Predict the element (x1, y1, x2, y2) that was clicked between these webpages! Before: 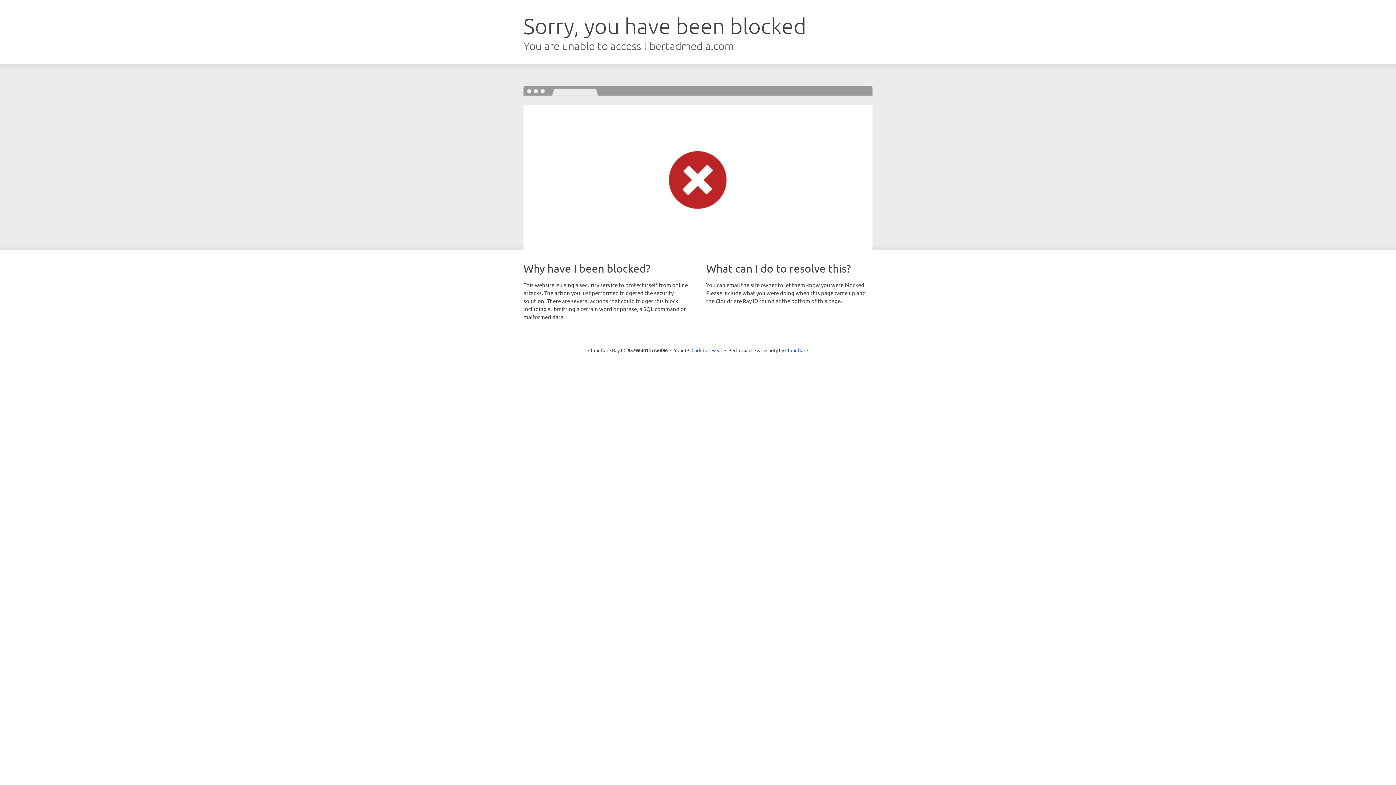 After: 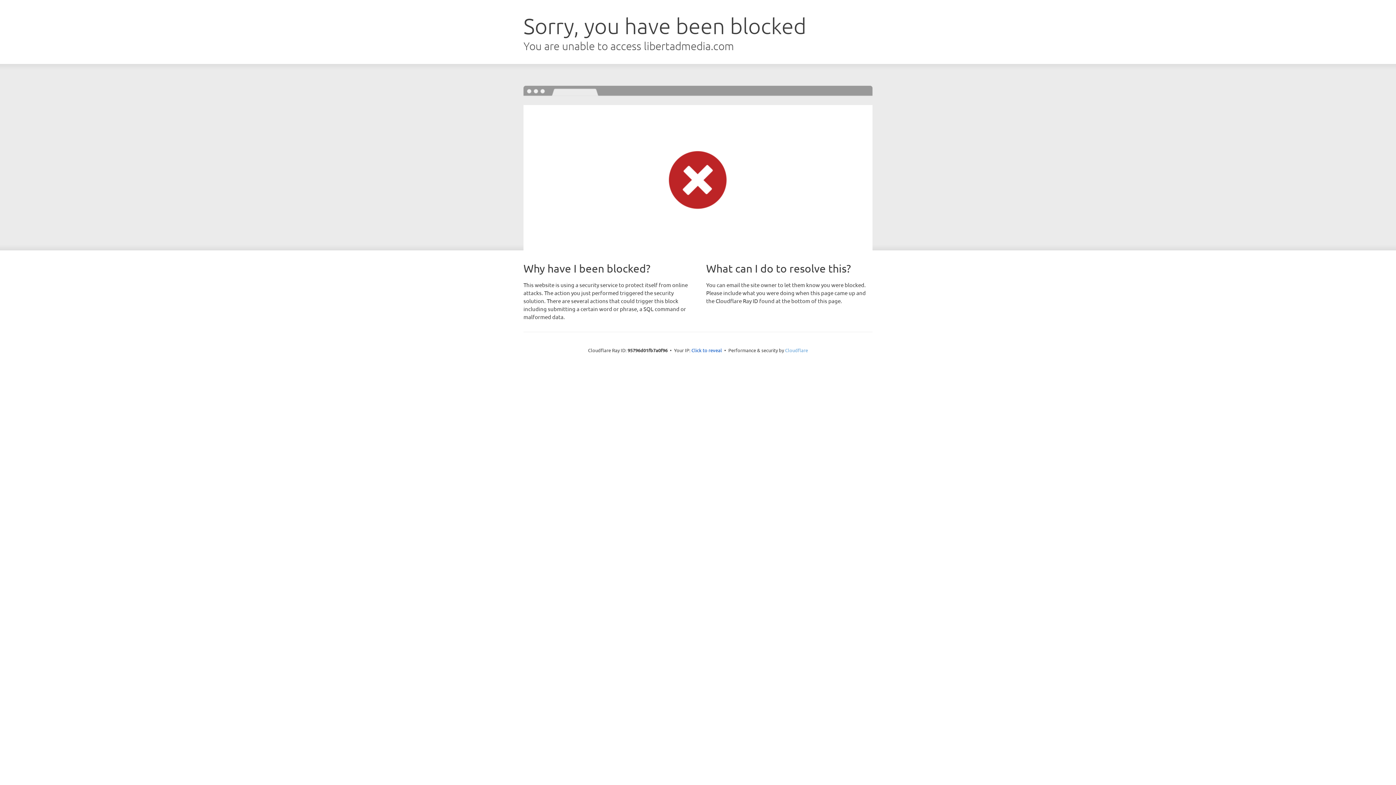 Action: label: Cloudflare bbox: (785, 347, 808, 353)